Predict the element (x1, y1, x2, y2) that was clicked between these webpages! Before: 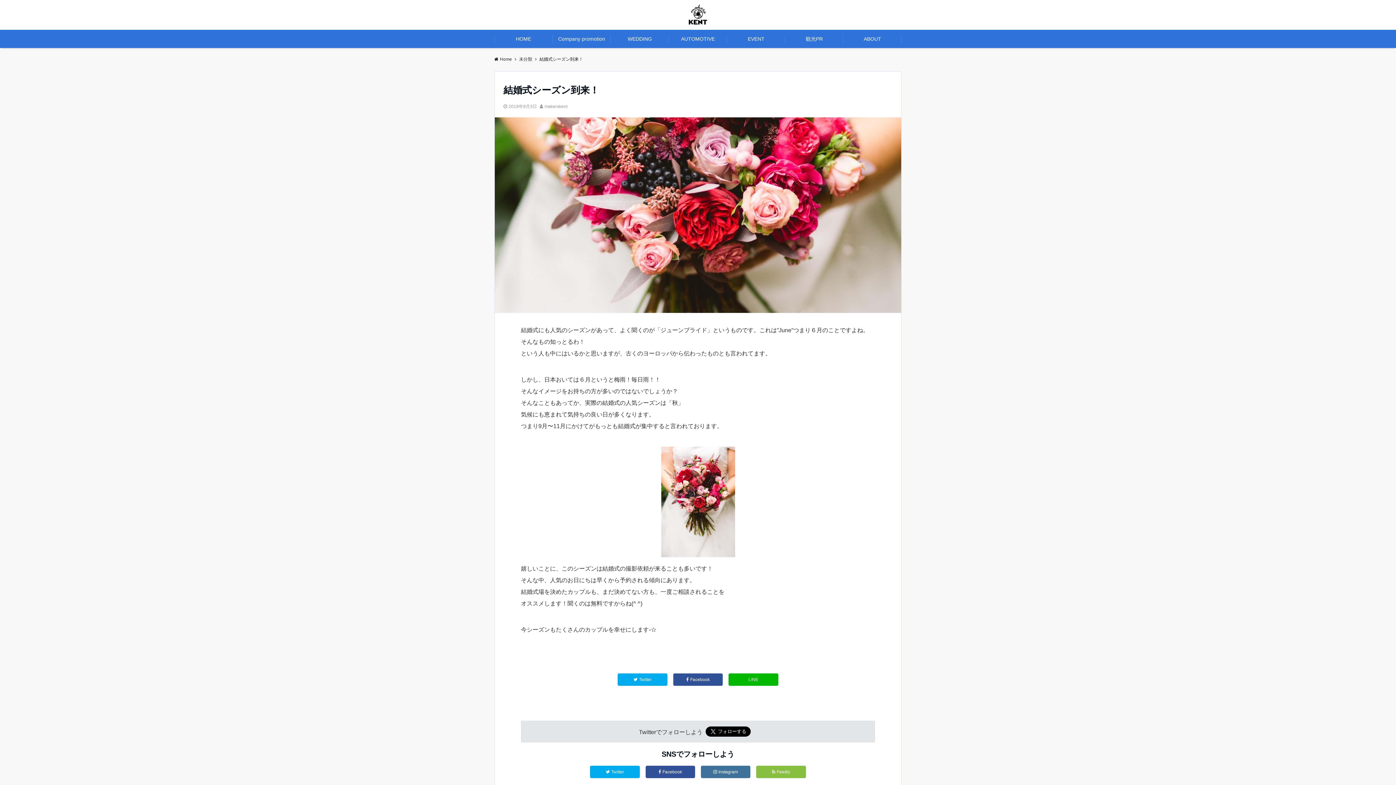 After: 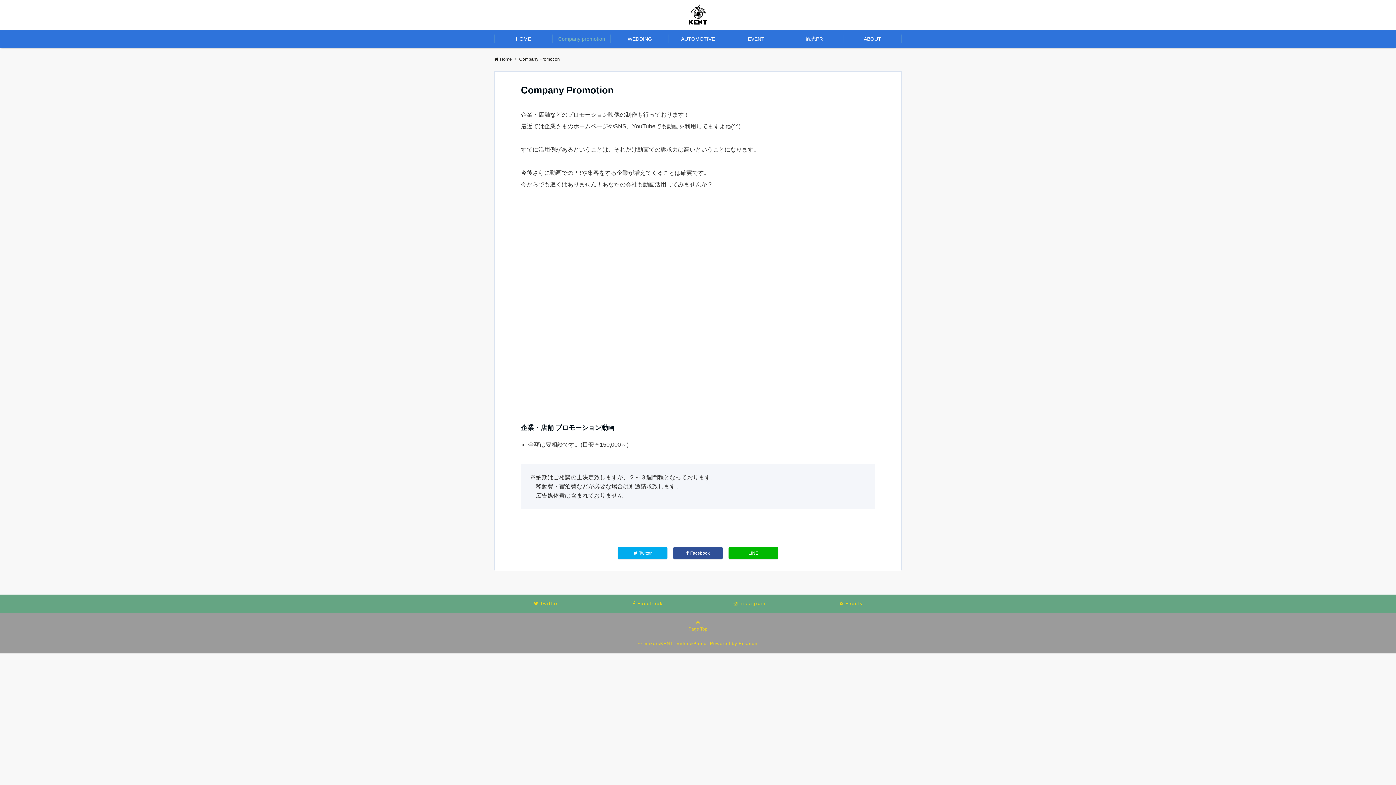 Action: label: Company promotion bbox: (552, 29, 610, 48)